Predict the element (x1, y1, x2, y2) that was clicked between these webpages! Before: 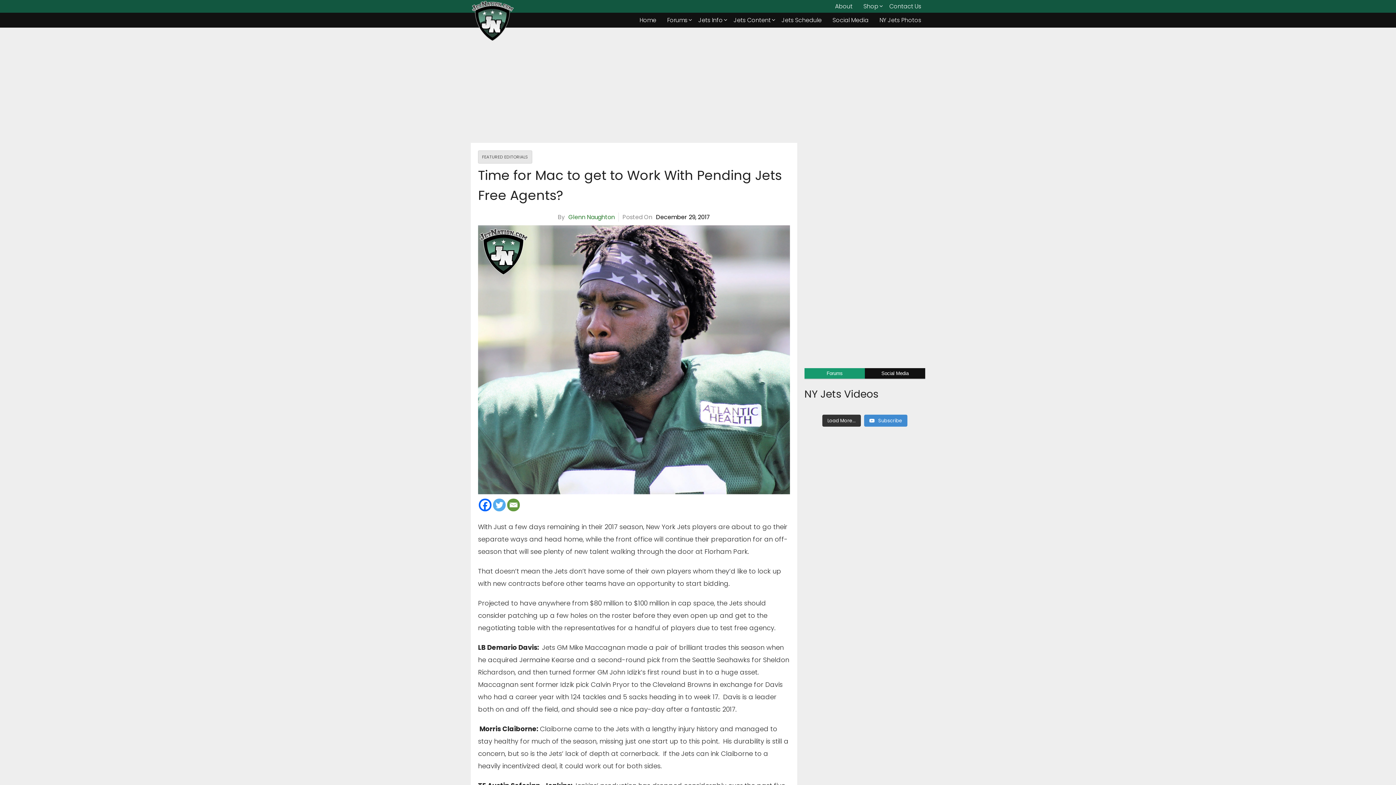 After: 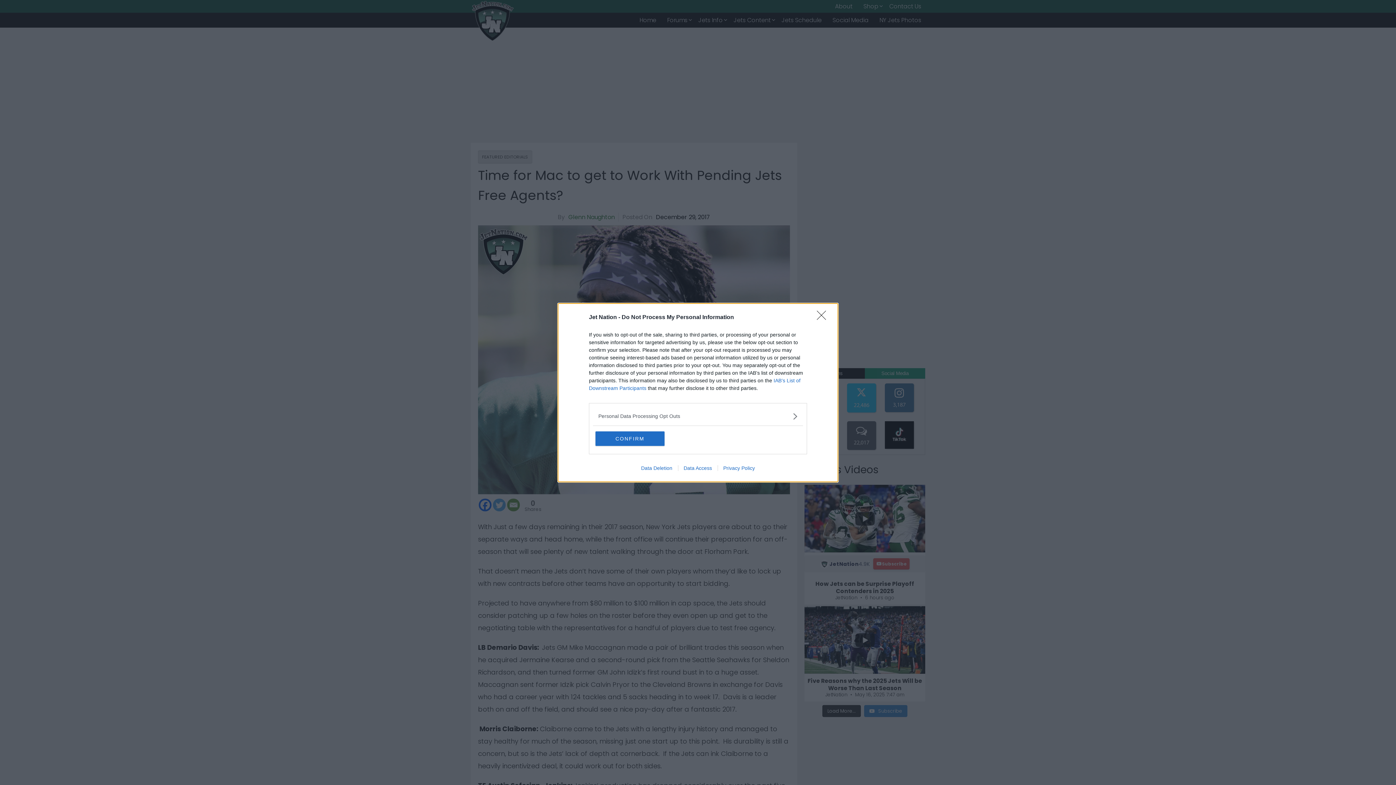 Action: bbox: (865, 368, 925, 378) label: Social Media